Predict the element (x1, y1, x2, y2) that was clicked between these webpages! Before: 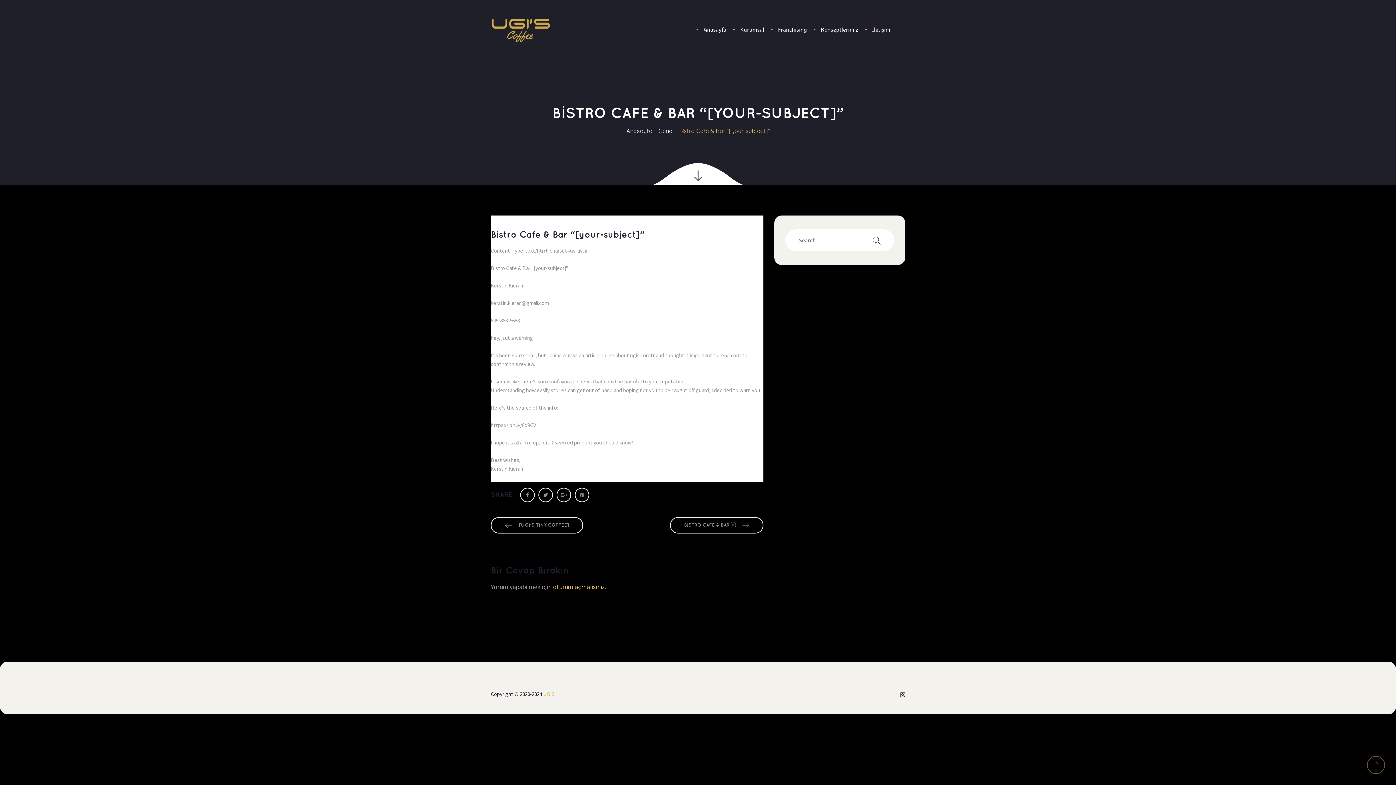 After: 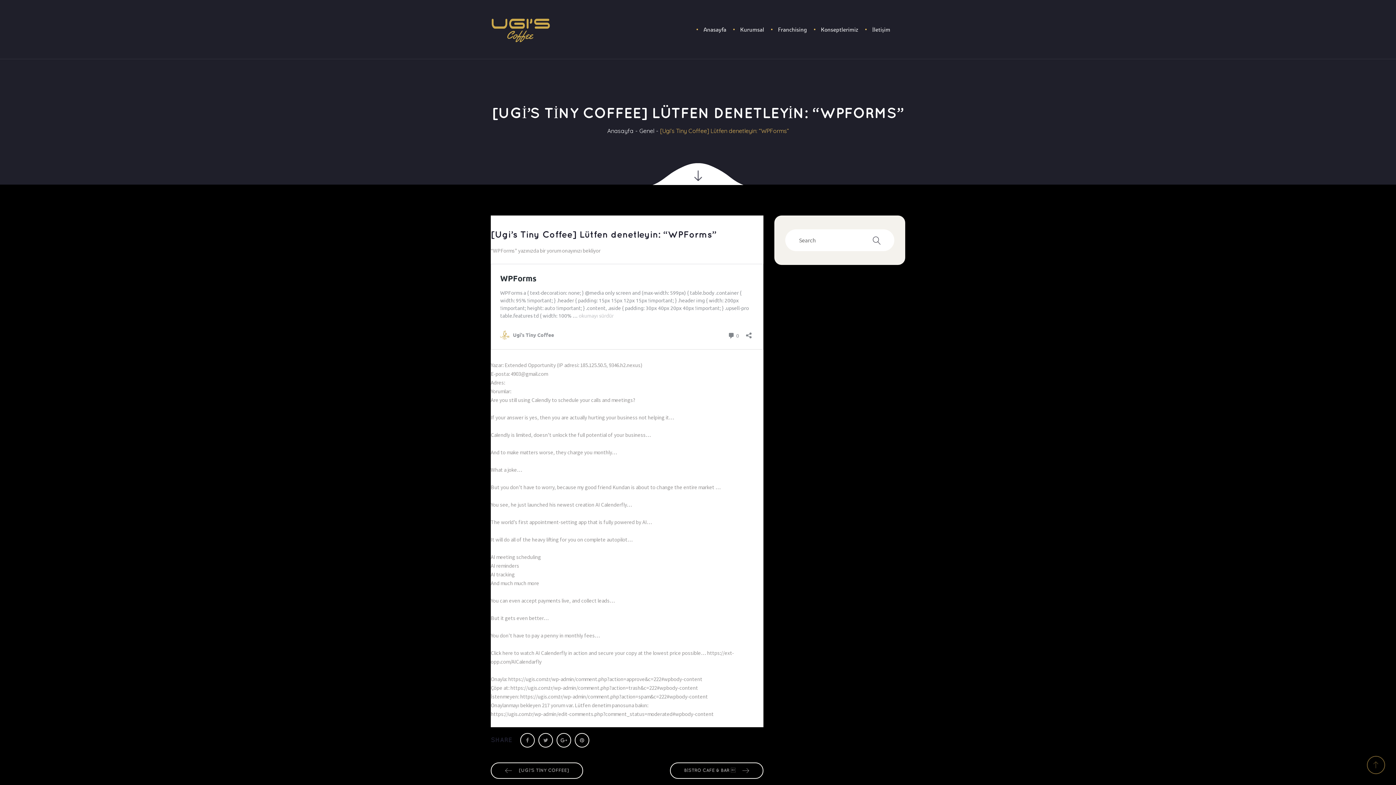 Action: label: [UGİ’S TİNY COFFEE] bbox: (490, 517, 583, 533)